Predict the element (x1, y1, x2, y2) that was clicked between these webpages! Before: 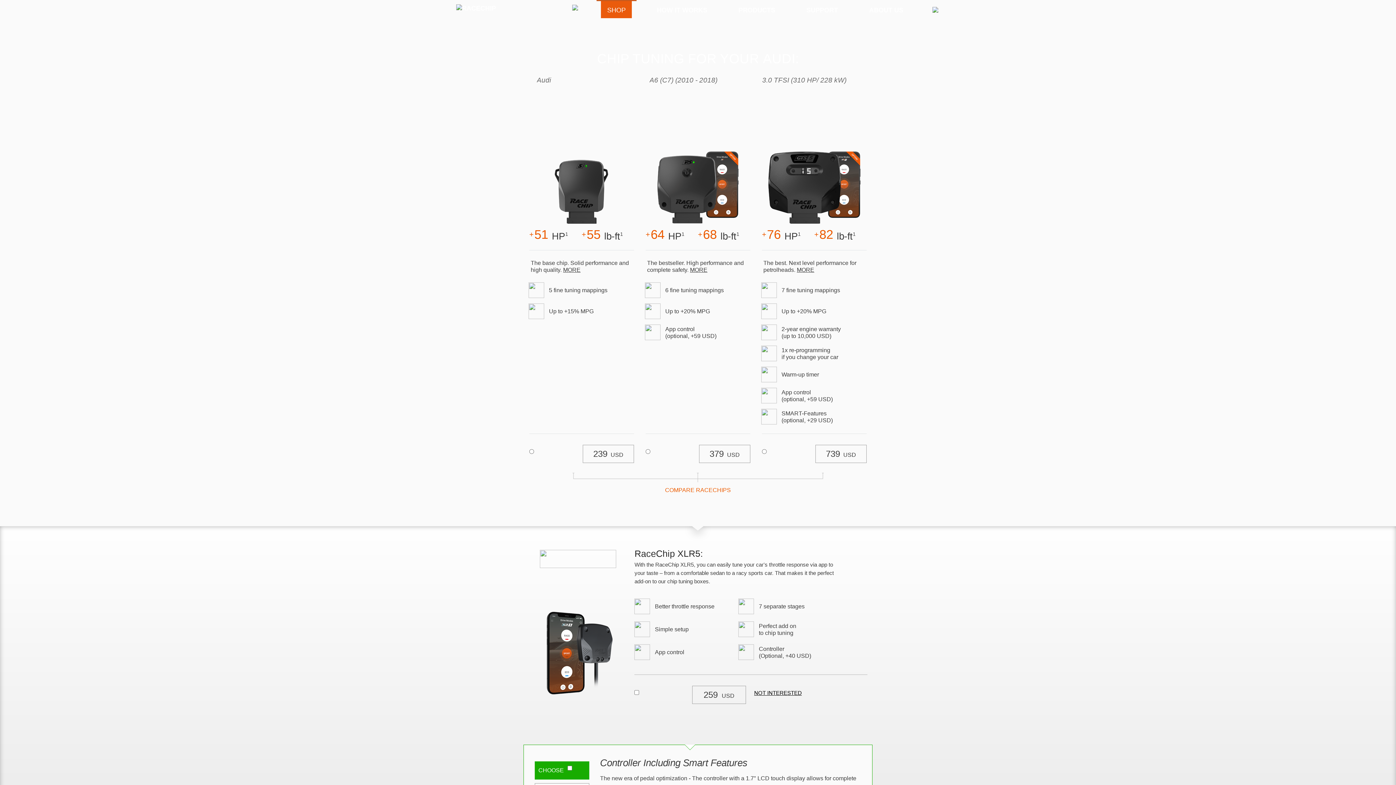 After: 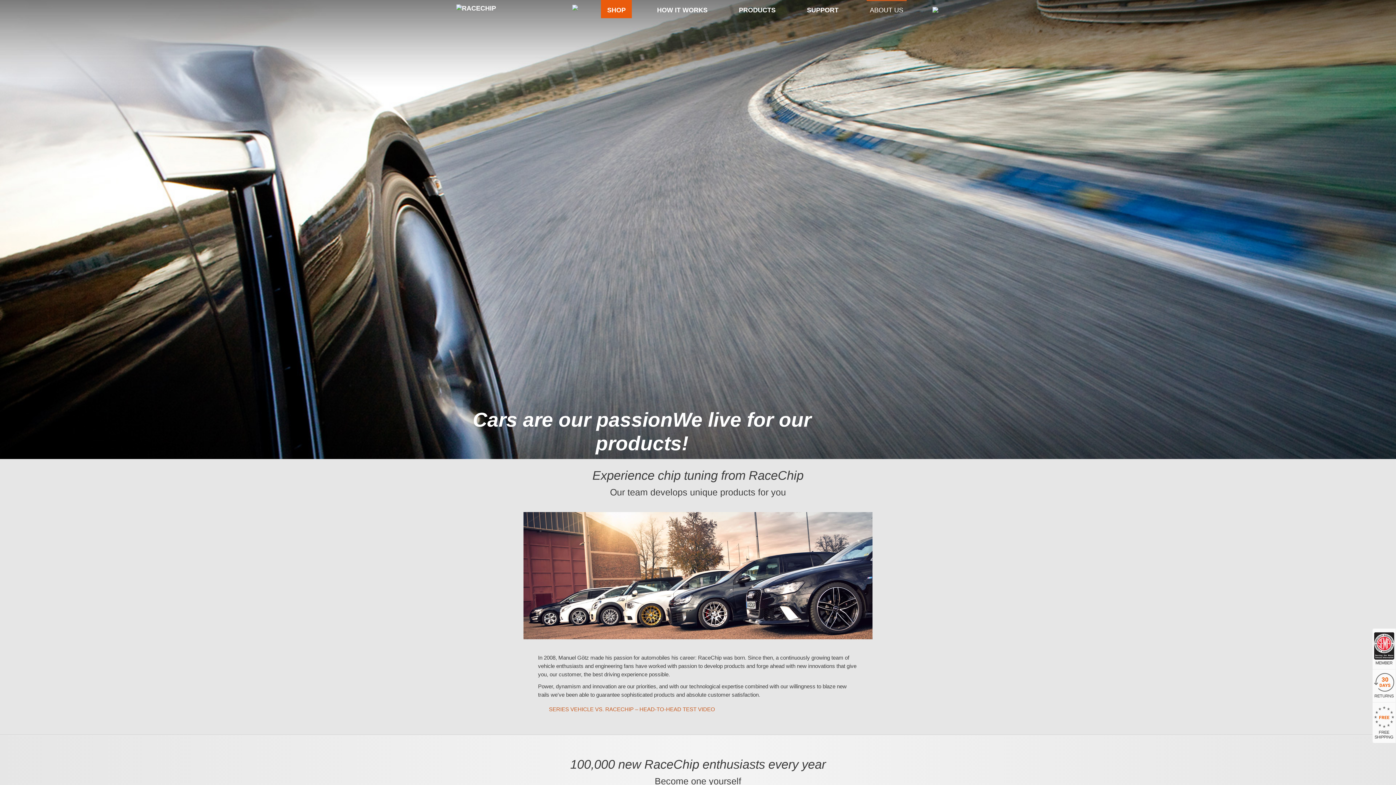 Action: bbox: (863, 0, 909, 20) label: ABOUT US